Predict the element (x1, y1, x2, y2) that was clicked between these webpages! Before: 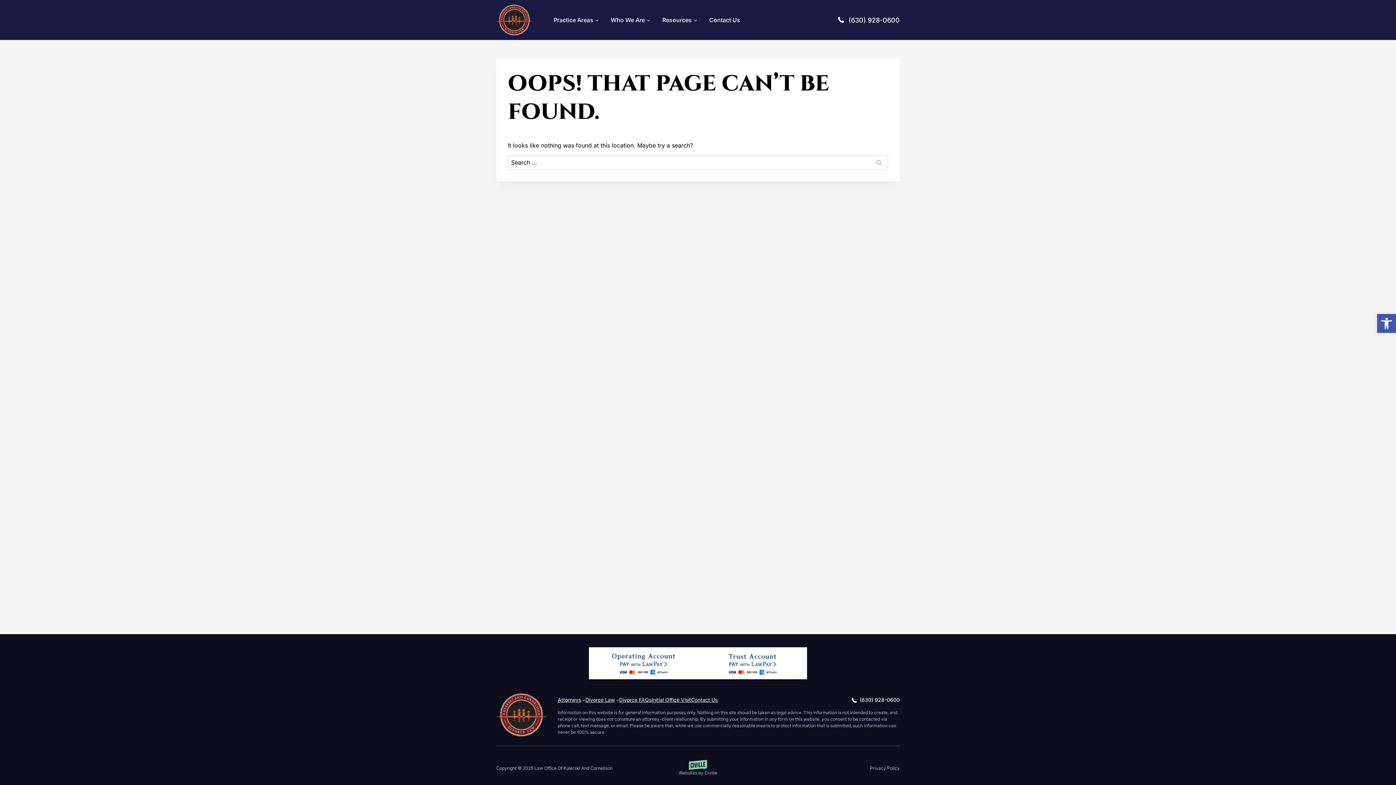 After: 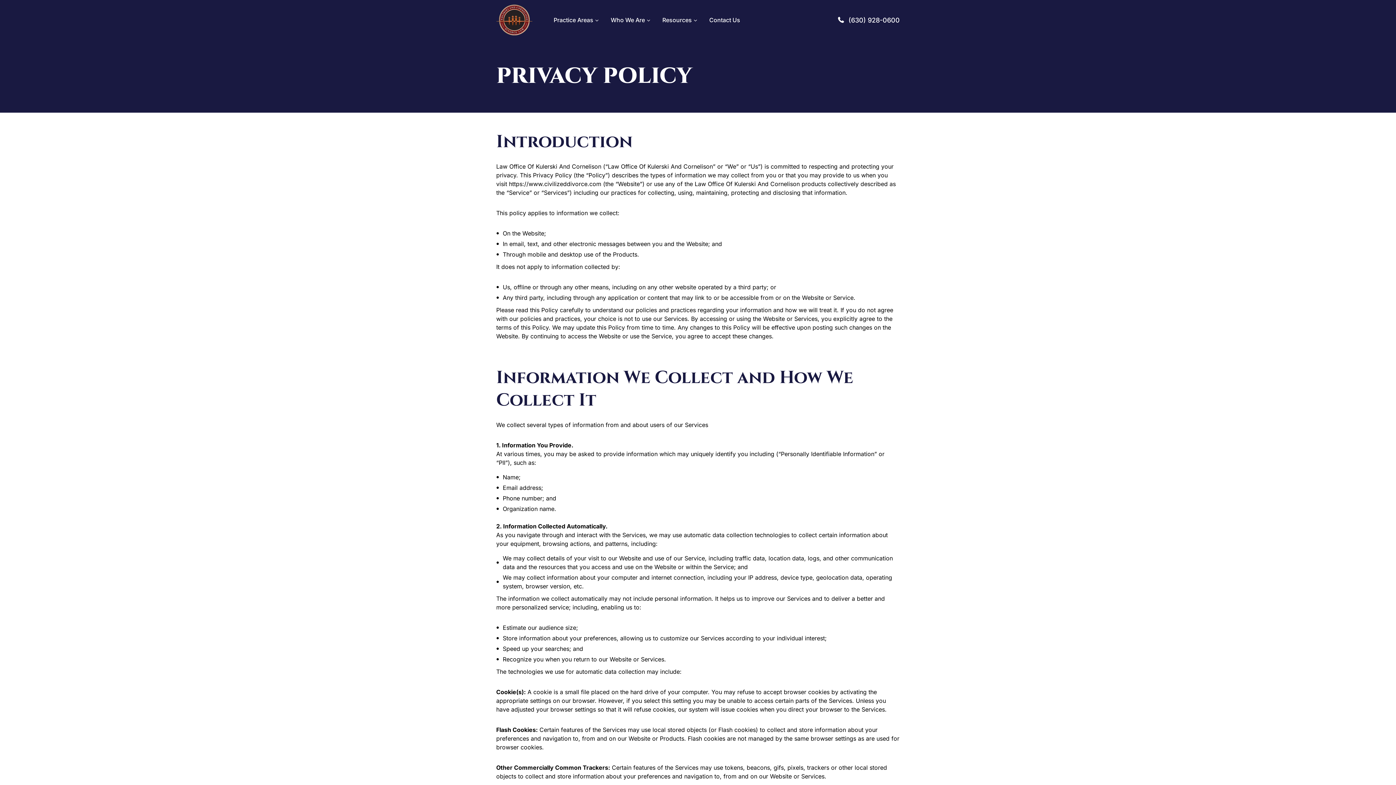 Action: bbox: (870, 765, 899, 771) label: Privacy Policy